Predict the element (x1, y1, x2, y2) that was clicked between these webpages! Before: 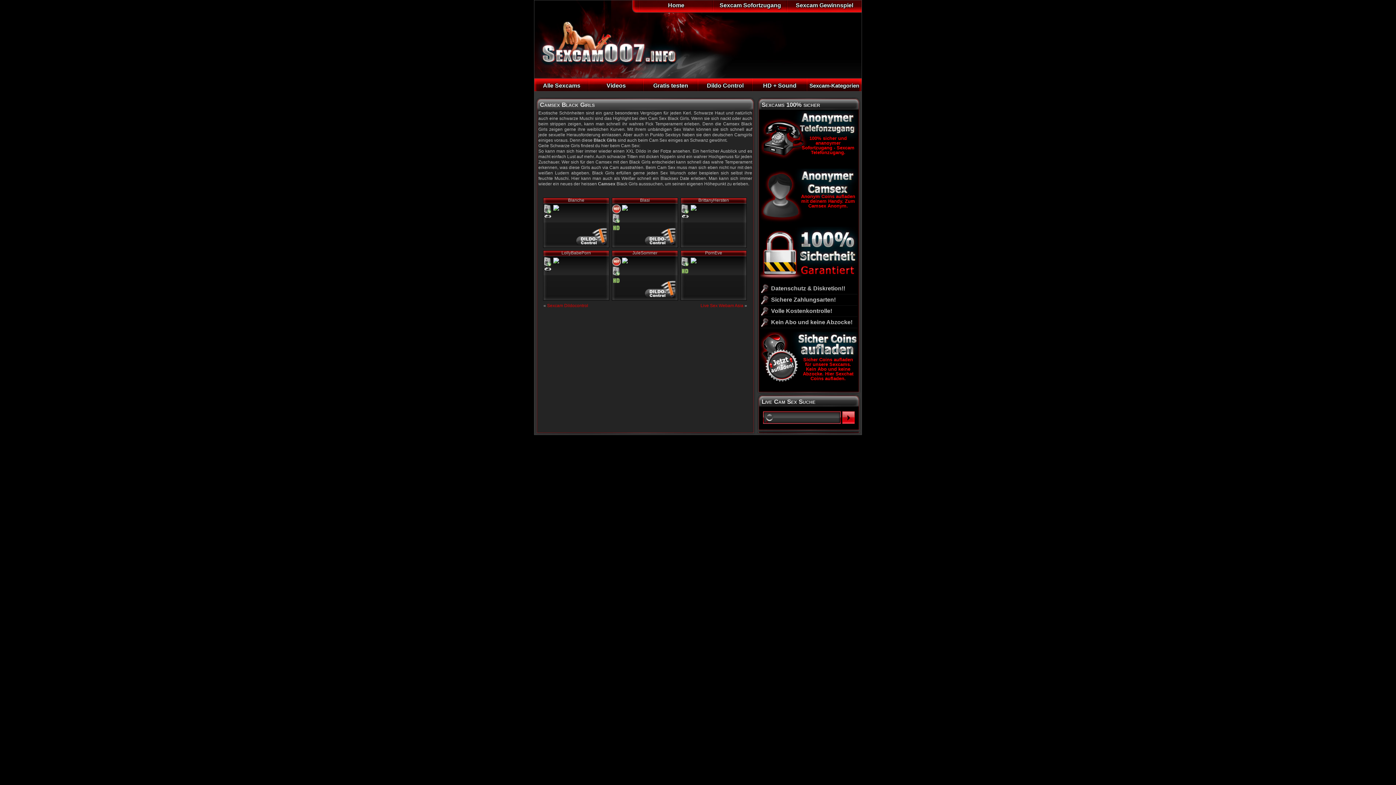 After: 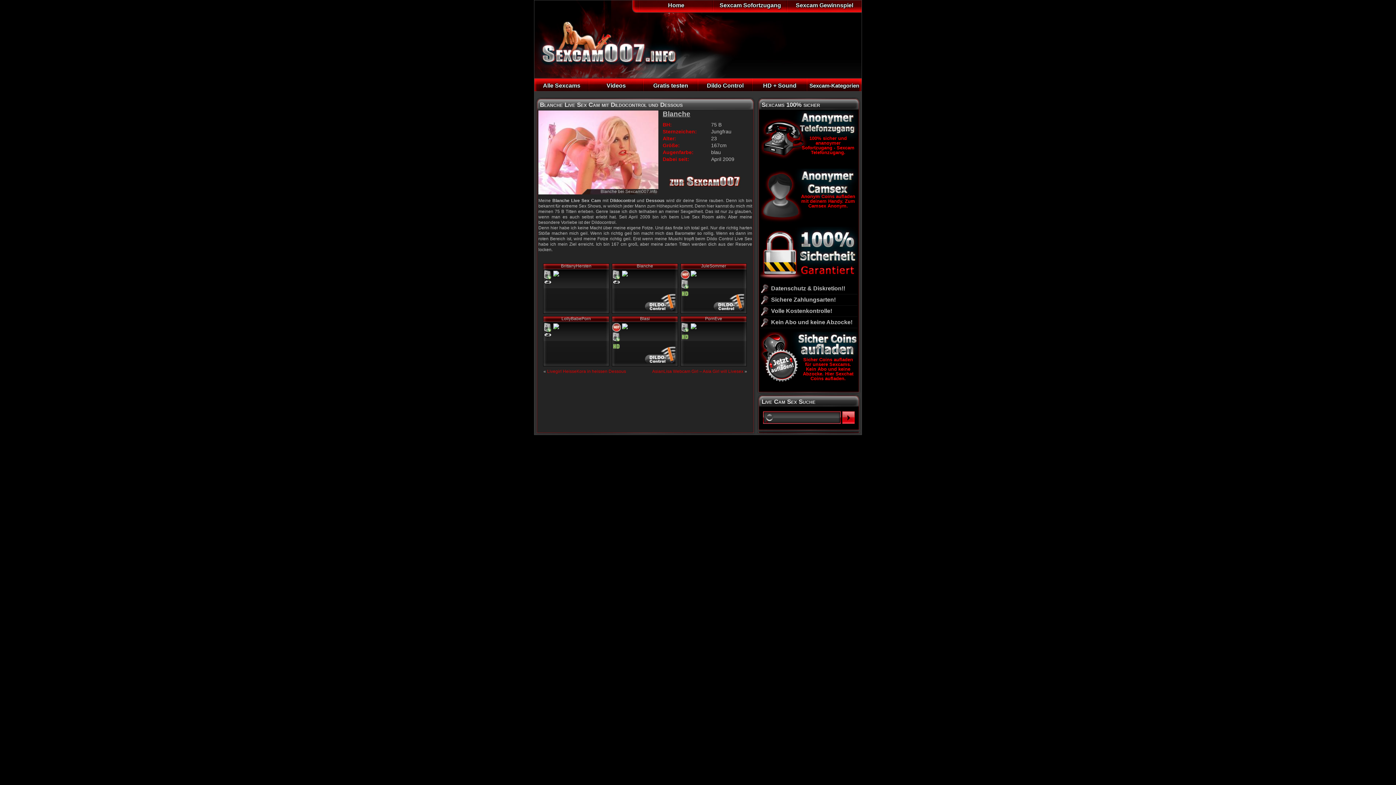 Action: bbox: (553, 204, 605, 211)